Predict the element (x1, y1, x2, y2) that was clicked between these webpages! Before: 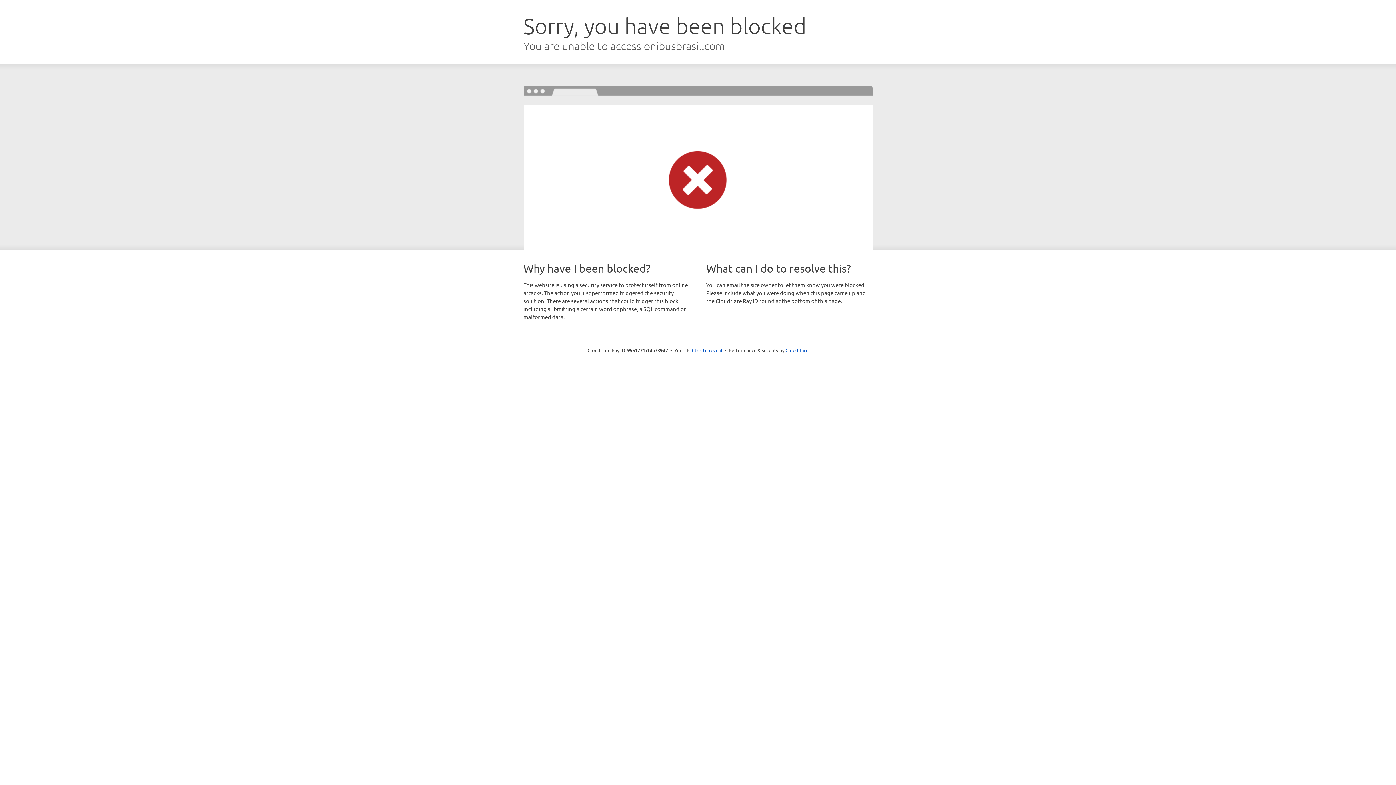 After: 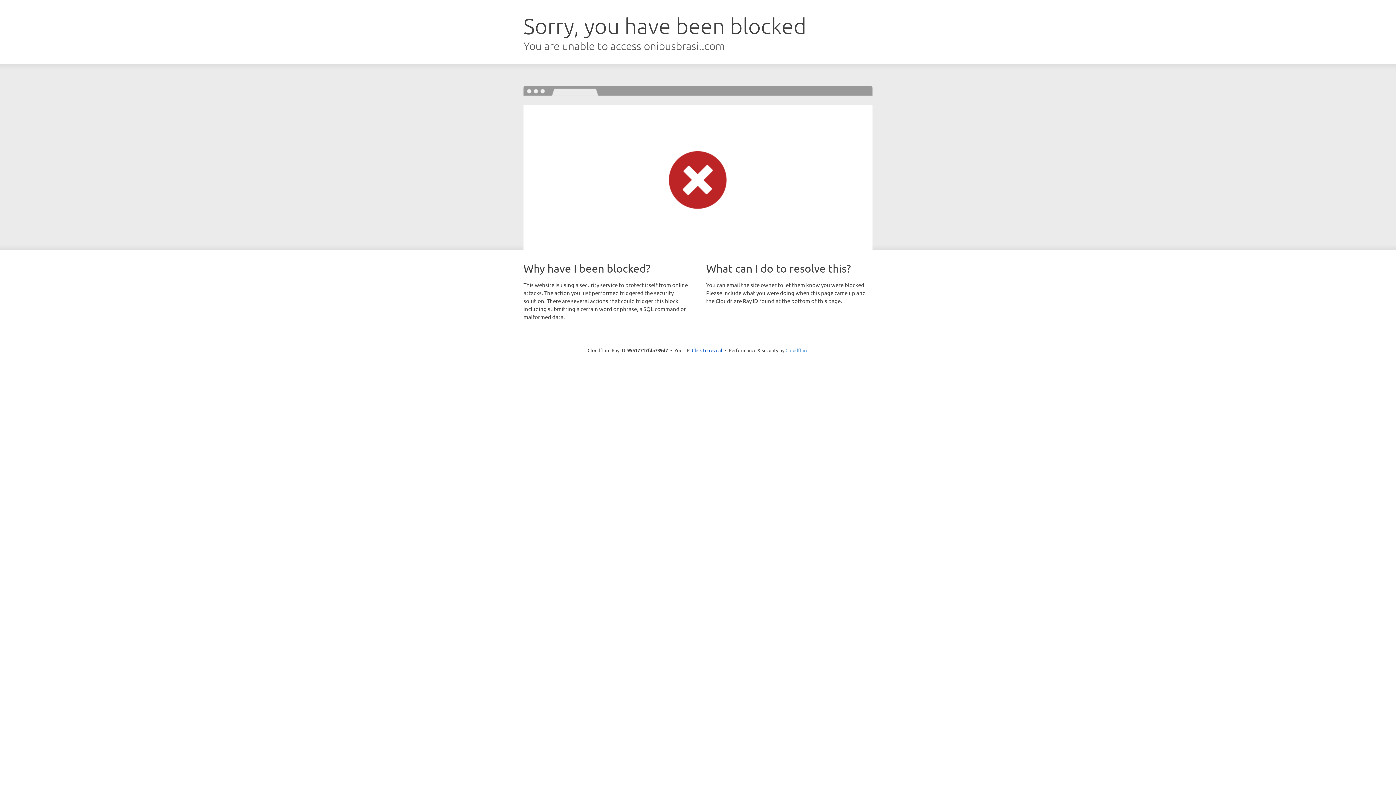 Action: bbox: (785, 347, 808, 353) label: Cloudflare